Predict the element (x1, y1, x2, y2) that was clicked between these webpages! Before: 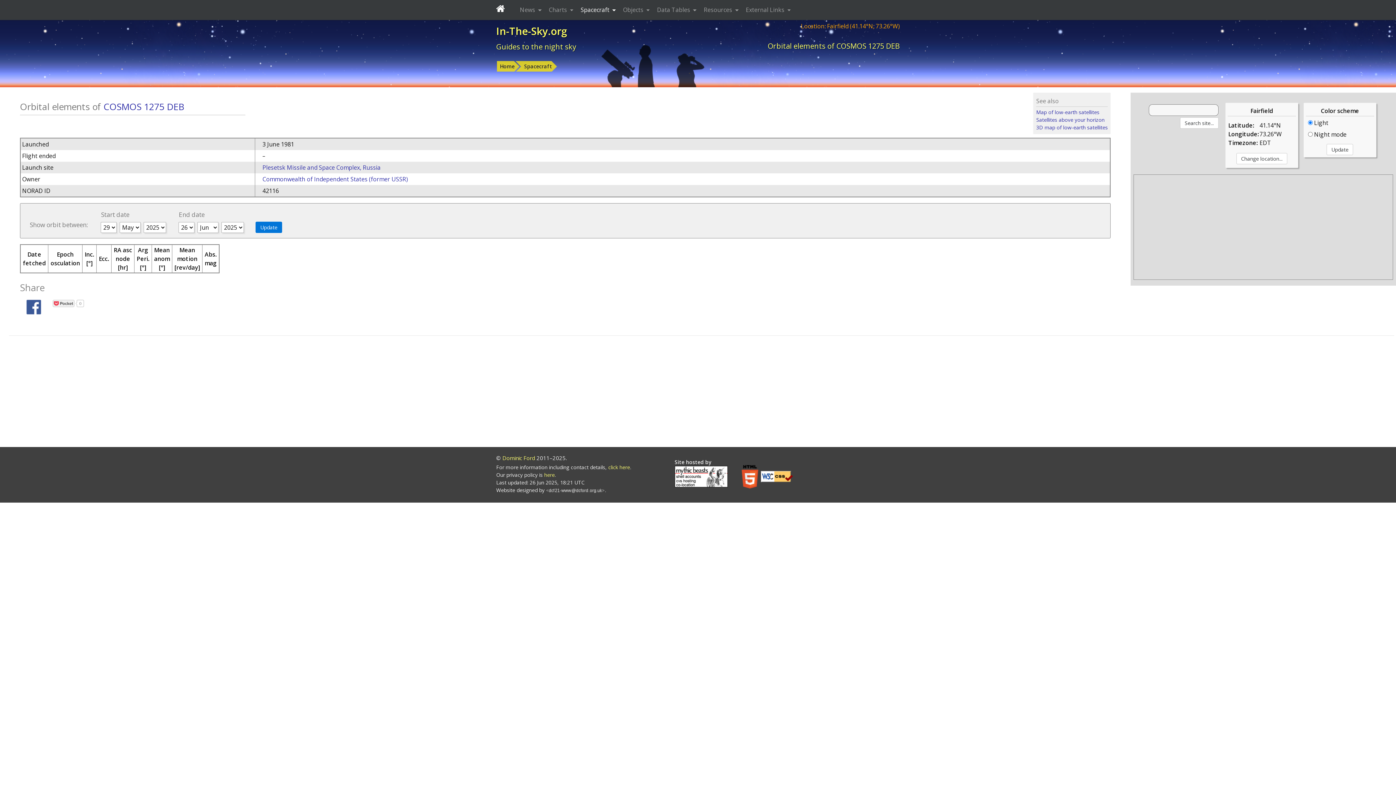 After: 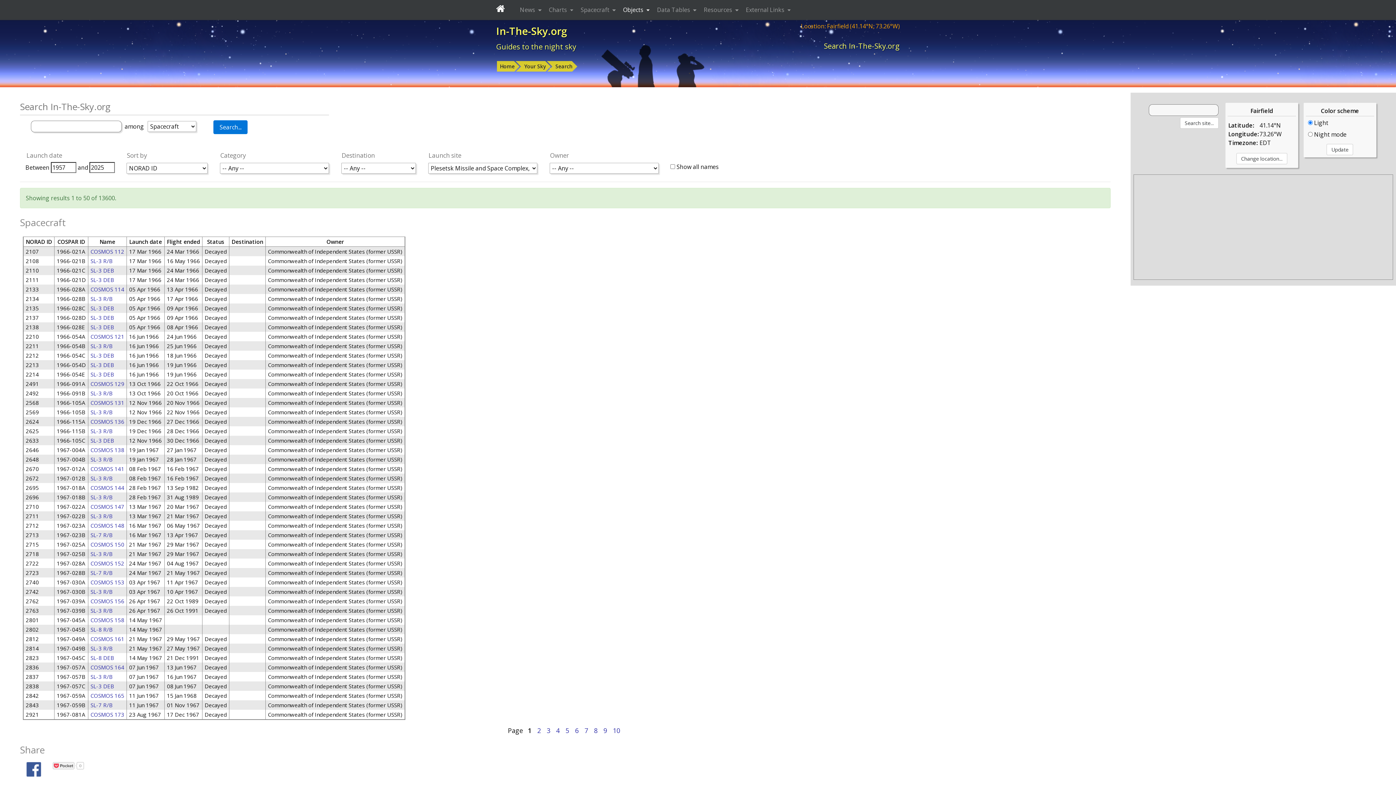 Action: label: Plesetsk Missile and Space Complex, Russia bbox: (262, 163, 380, 171)